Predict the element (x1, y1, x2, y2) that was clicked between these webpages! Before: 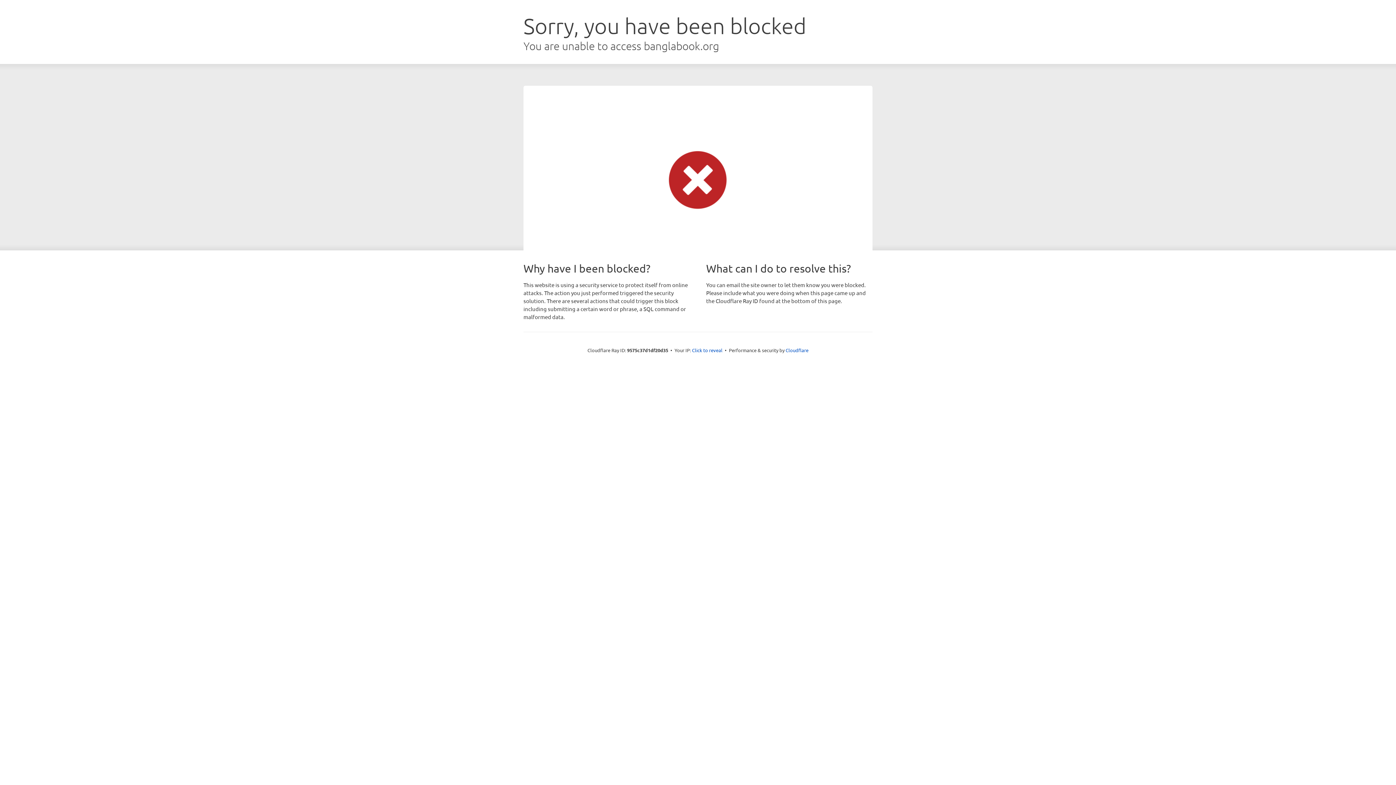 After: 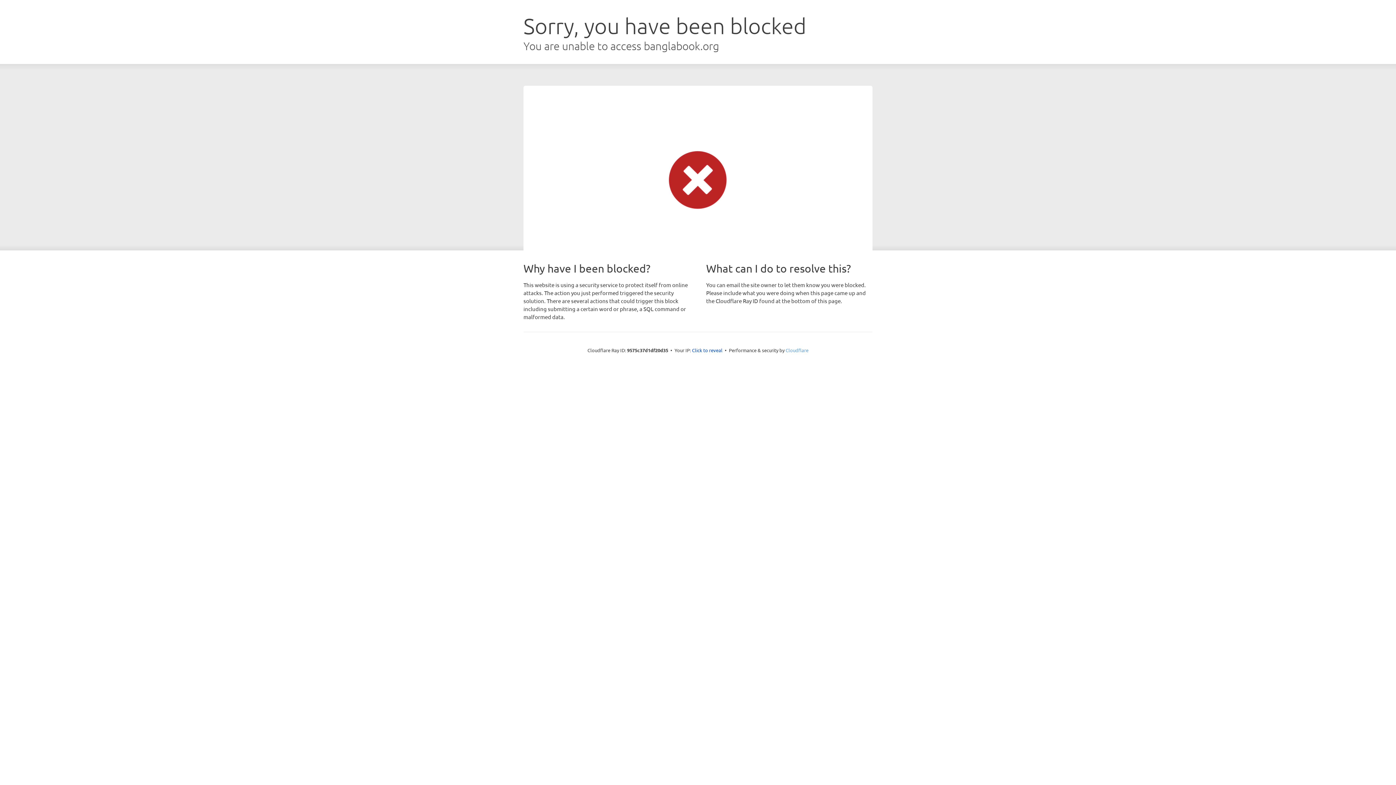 Action: bbox: (785, 347, 808, 353) label: Cloudflare